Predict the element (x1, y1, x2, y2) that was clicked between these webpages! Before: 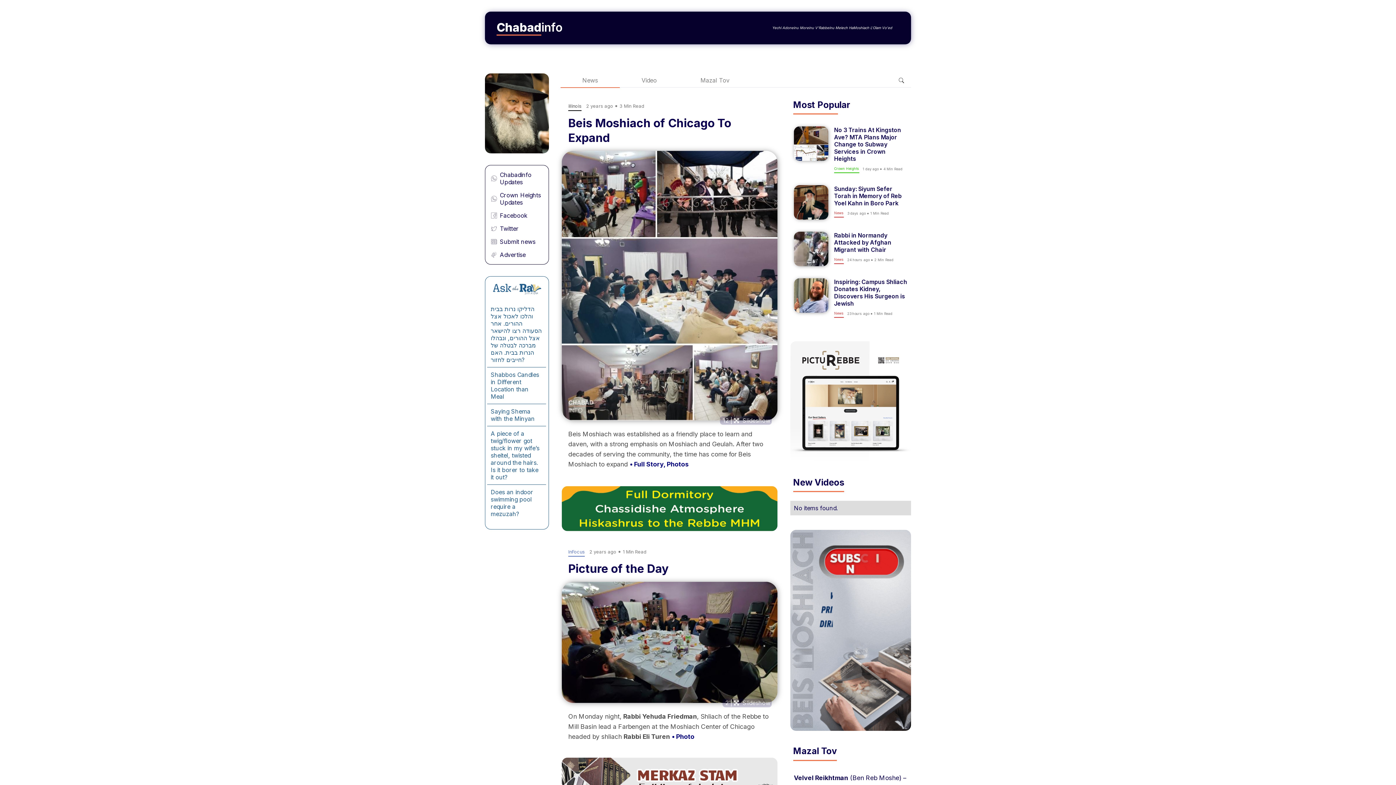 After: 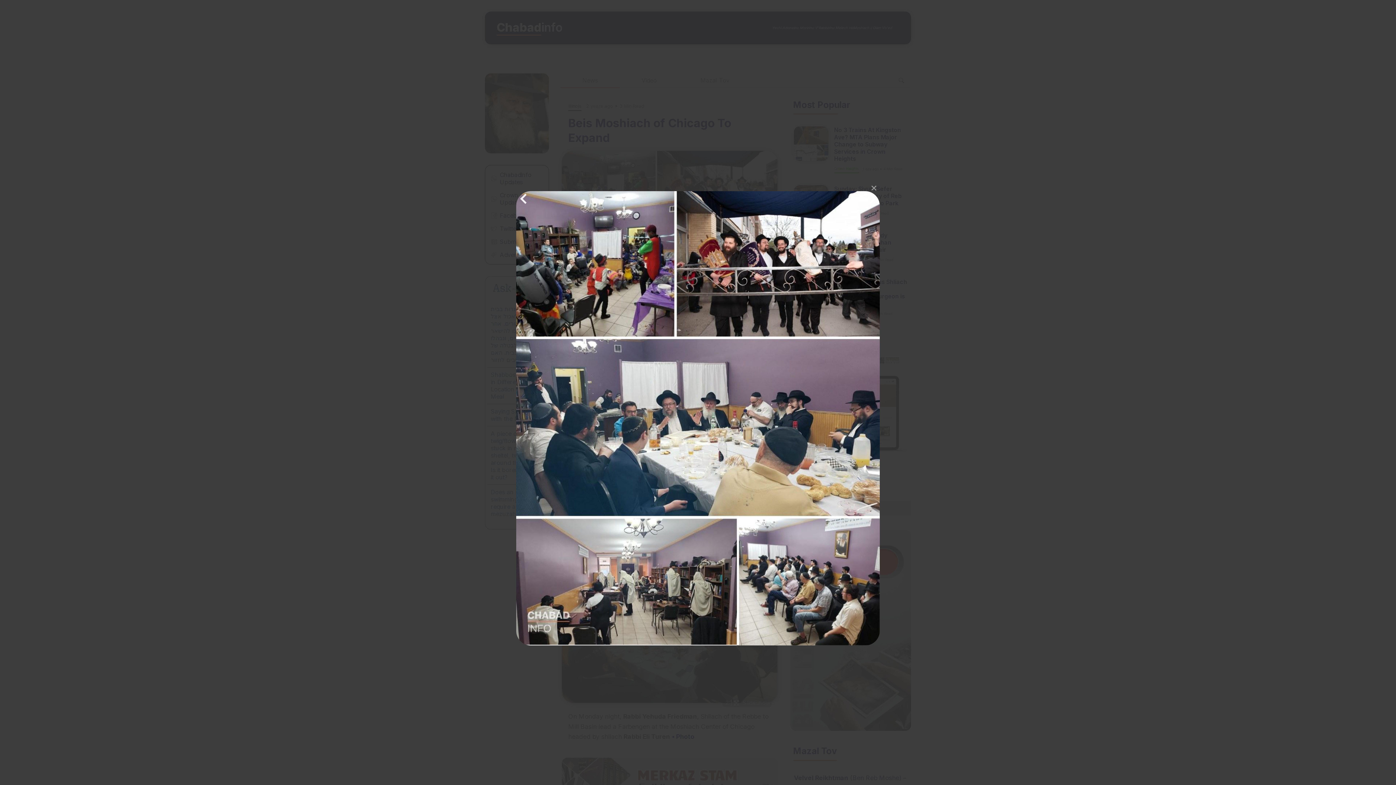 Action: label: 12 |  Slideshow bbox: (722, 417, 770, 424)